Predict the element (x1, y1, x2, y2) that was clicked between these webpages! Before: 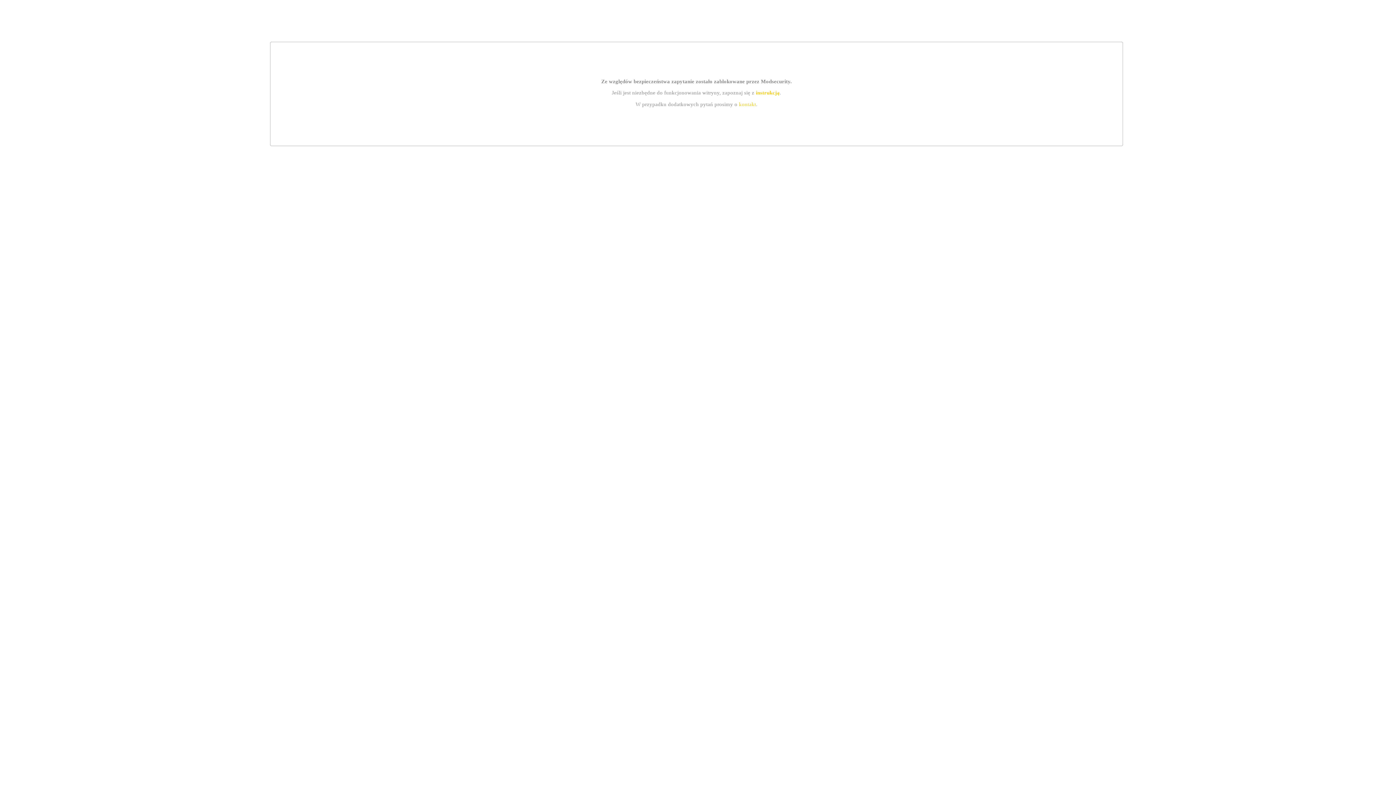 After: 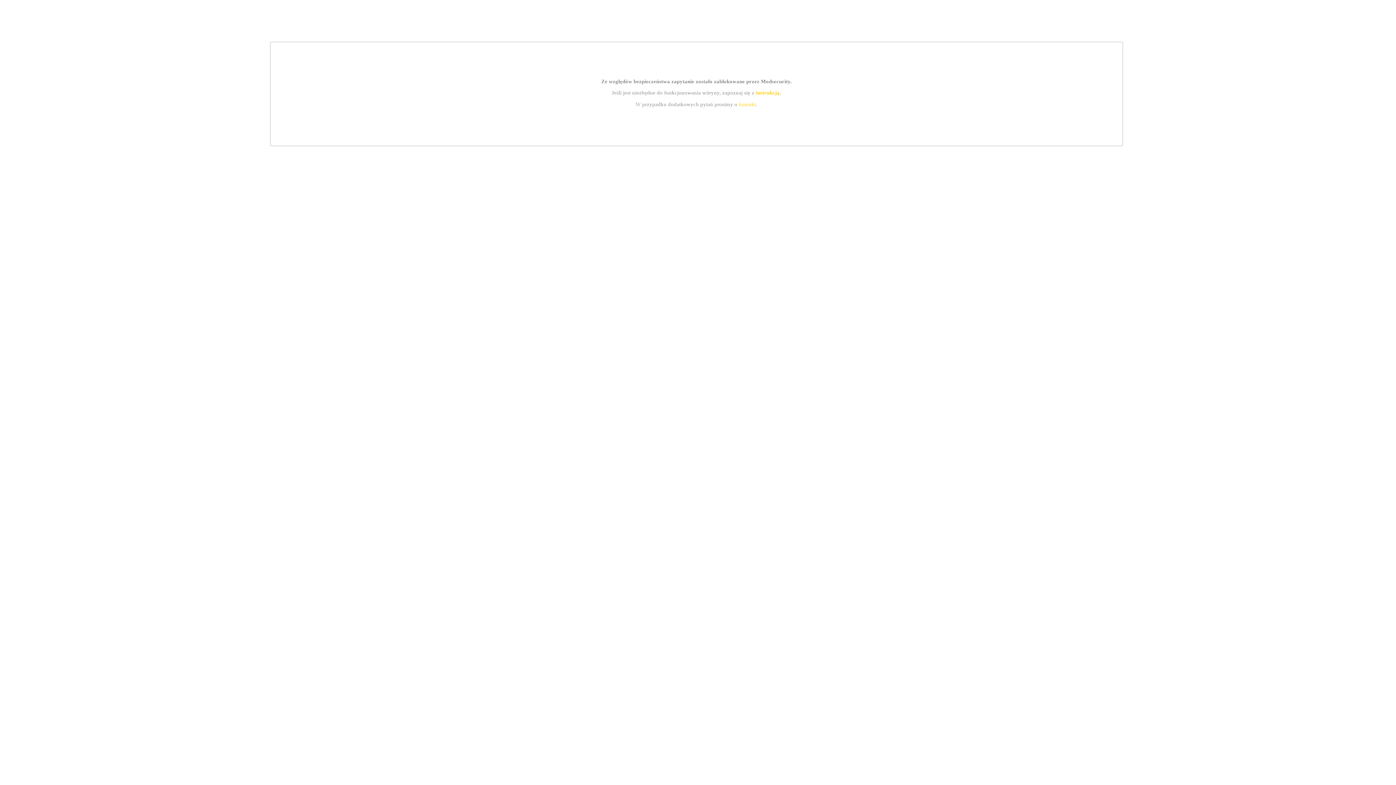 Action: bbox: (739, 101, 756, 107) label: kontakt